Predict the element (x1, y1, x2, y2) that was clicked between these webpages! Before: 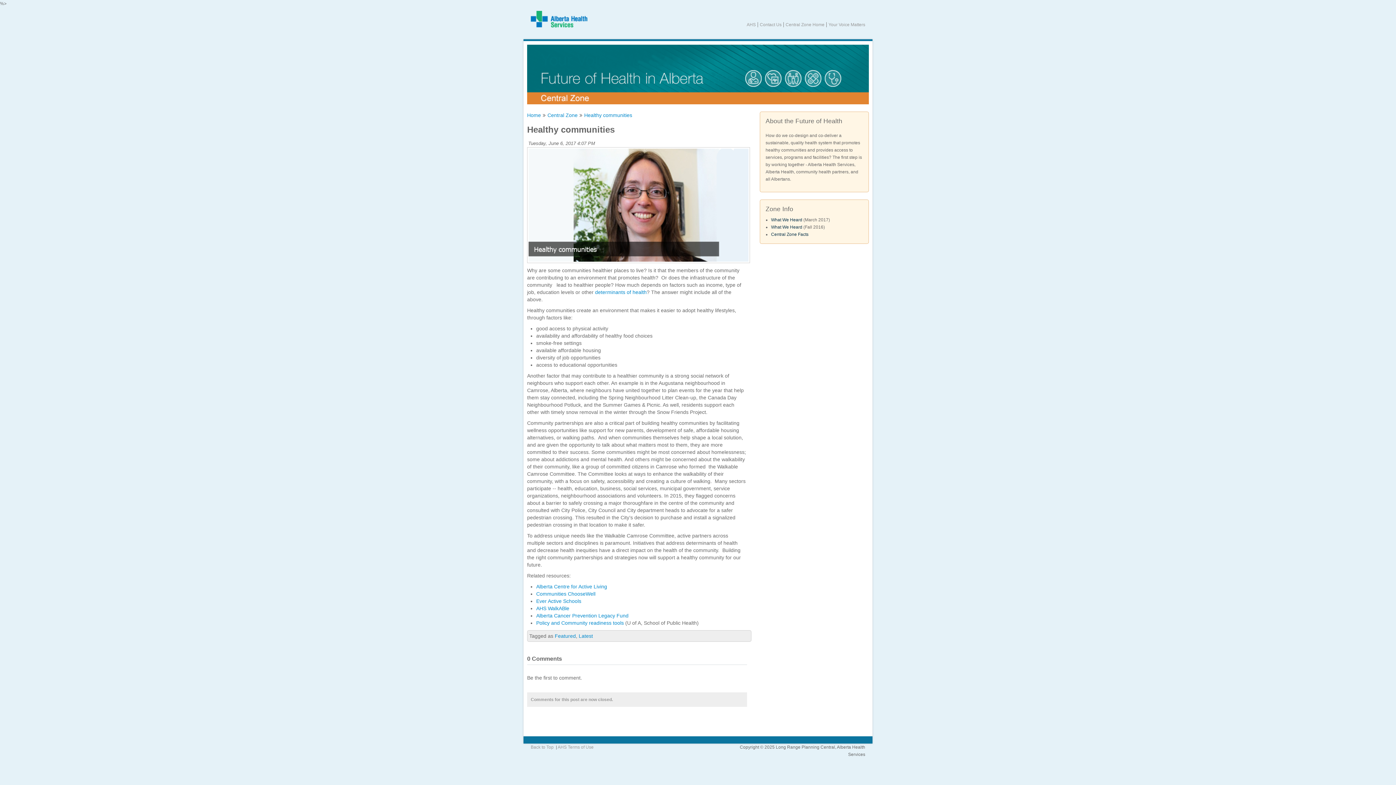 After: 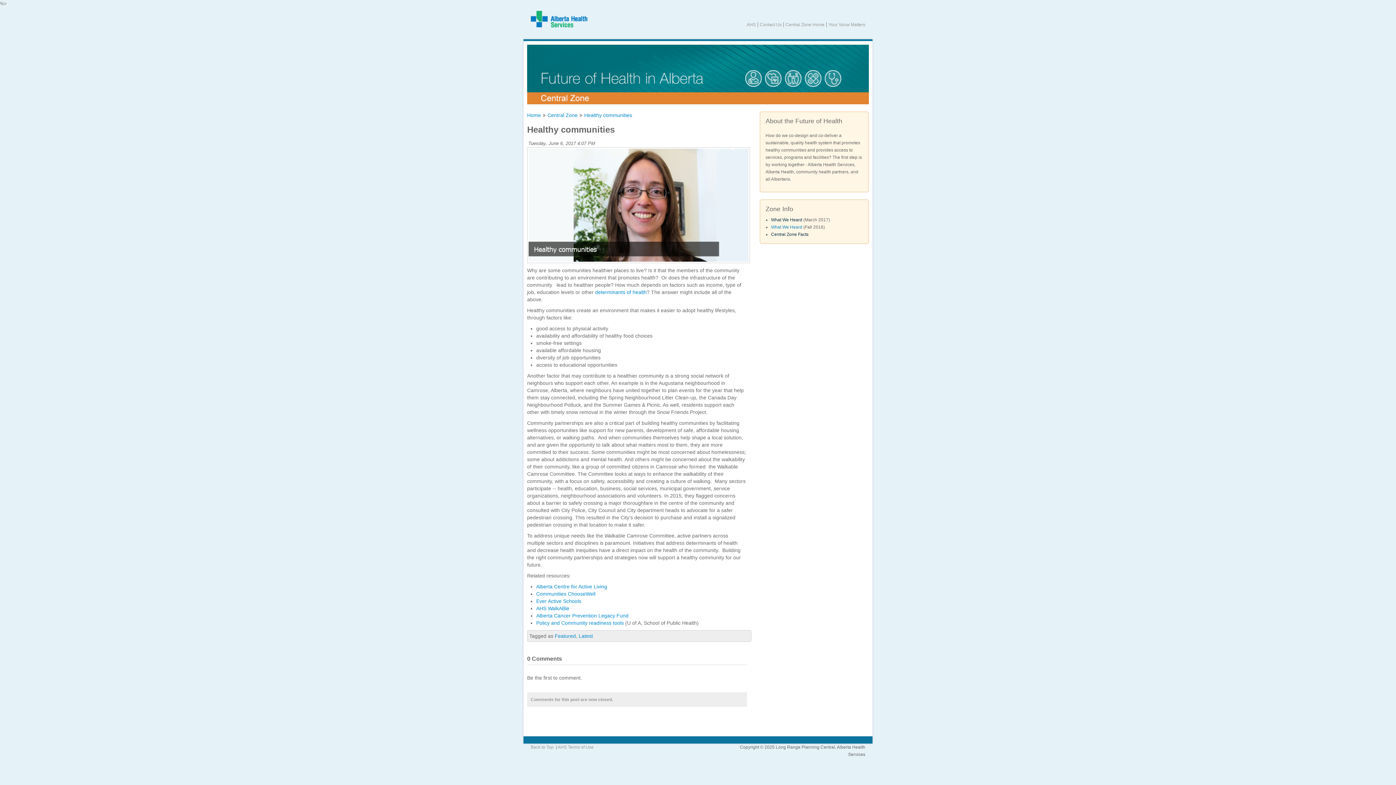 Action: bbox: (771, 224, 802, 229) label: What We Heard